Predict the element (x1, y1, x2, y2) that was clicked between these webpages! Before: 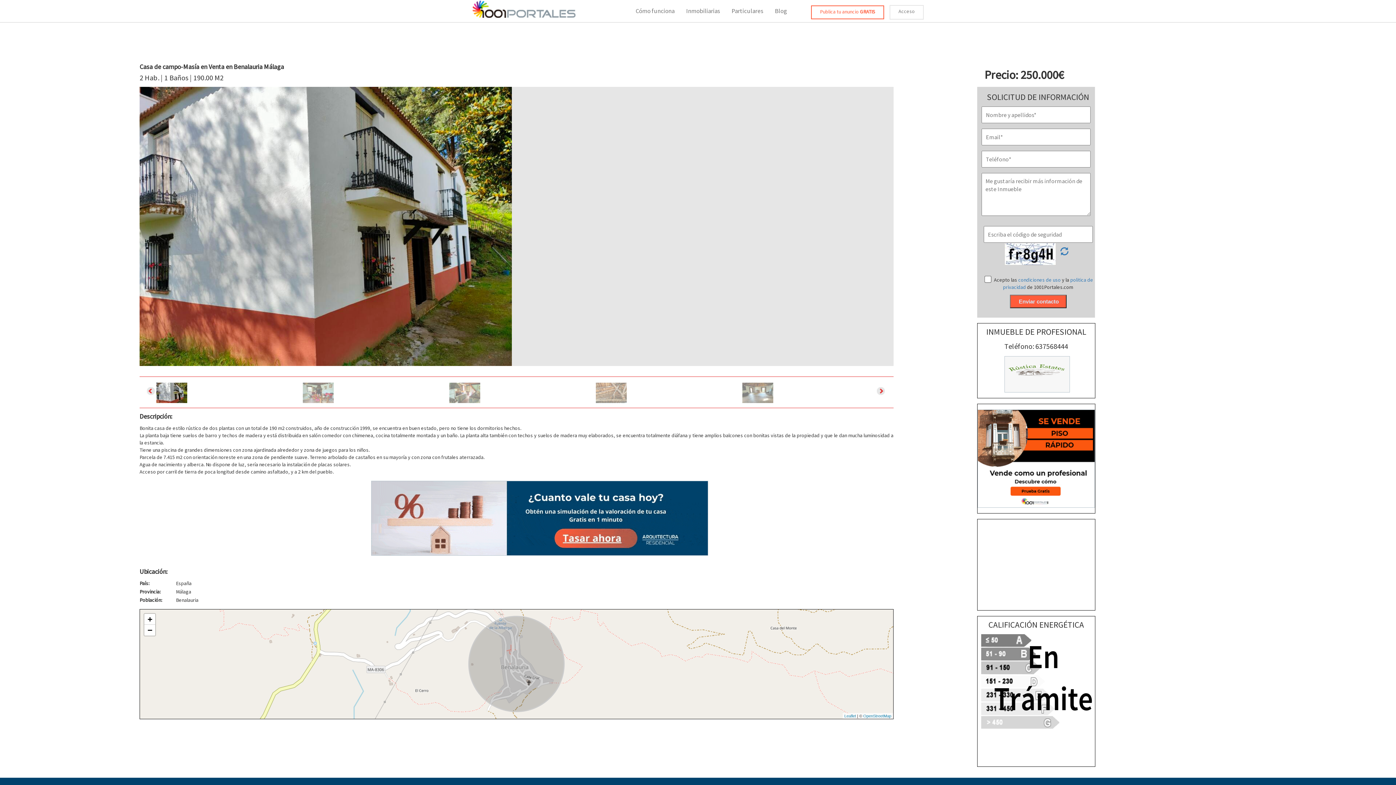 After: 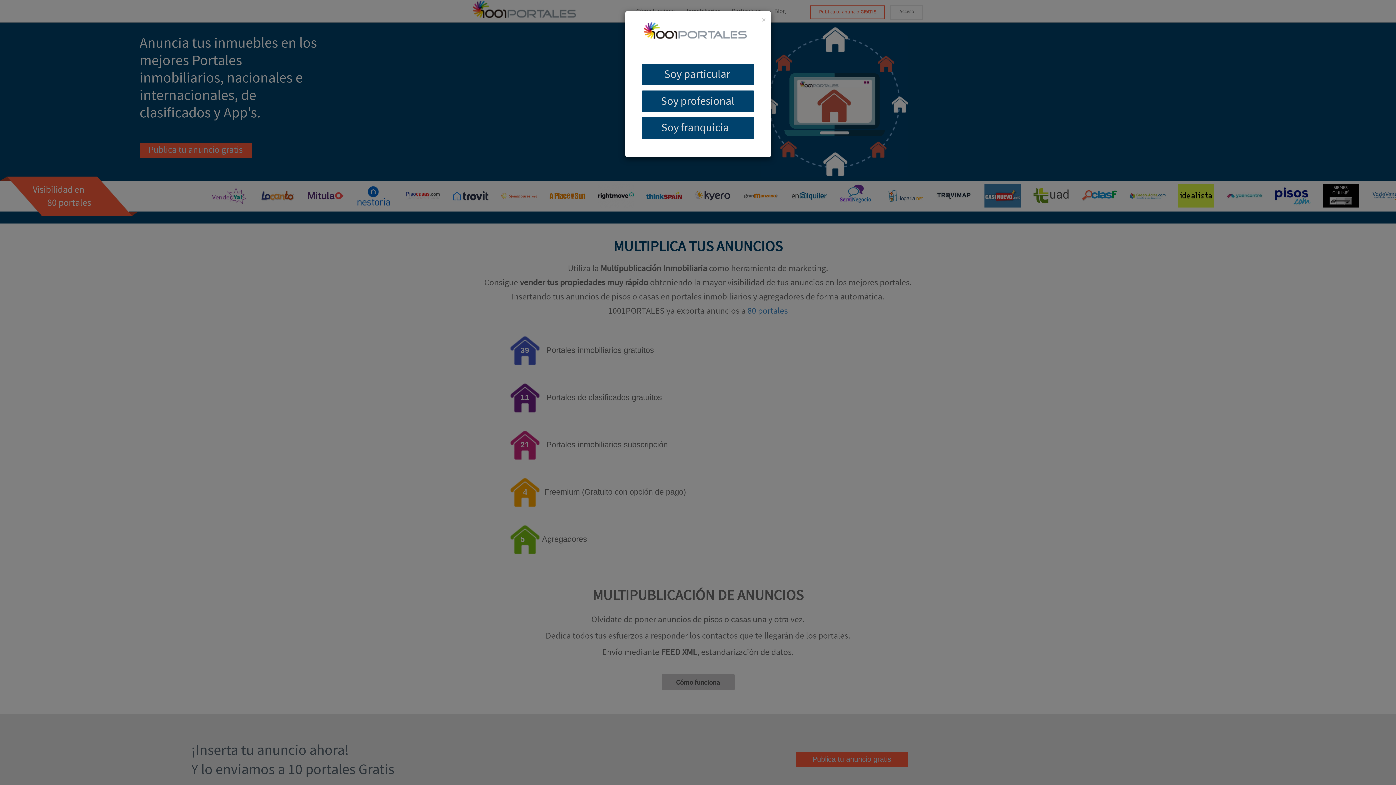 Action: label: Acceso bbox: (898, 8, 915, 14)